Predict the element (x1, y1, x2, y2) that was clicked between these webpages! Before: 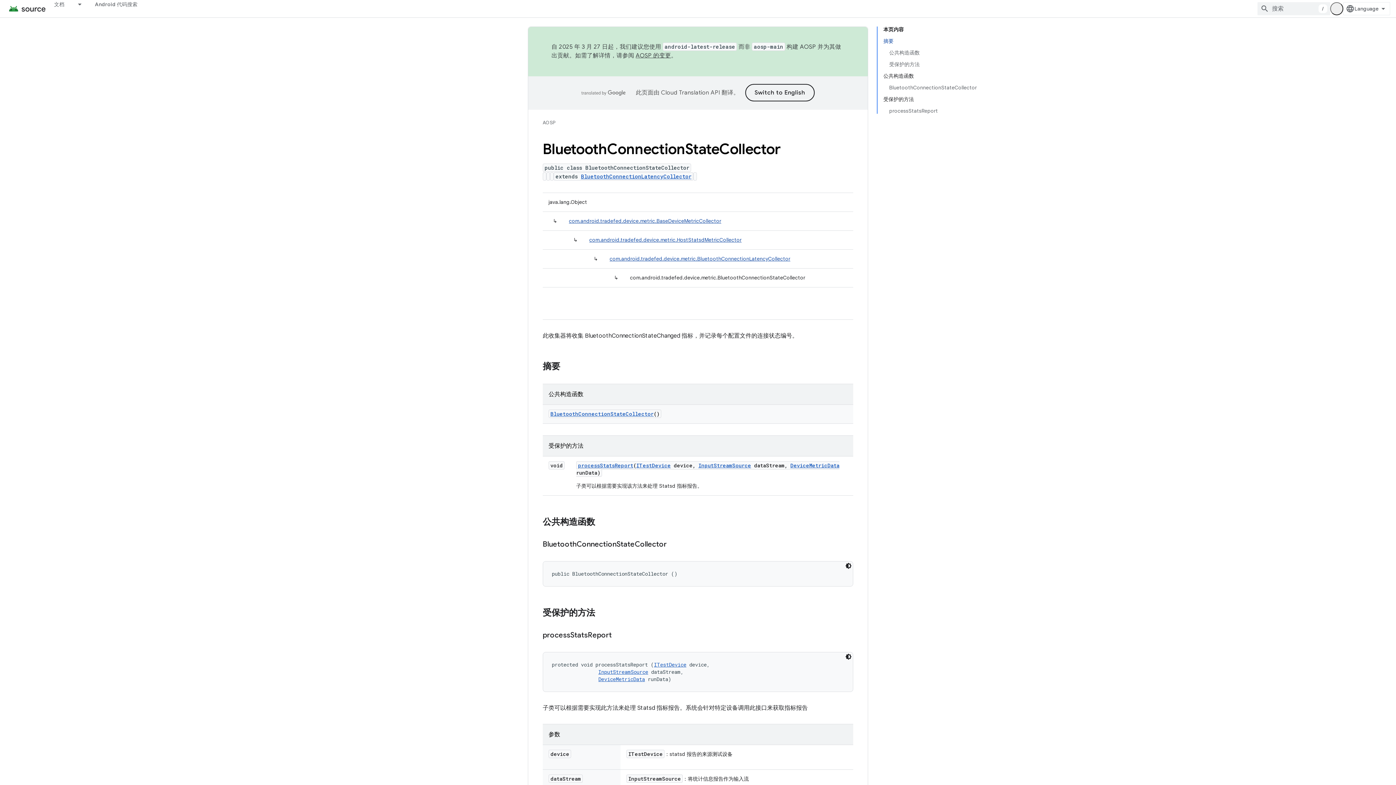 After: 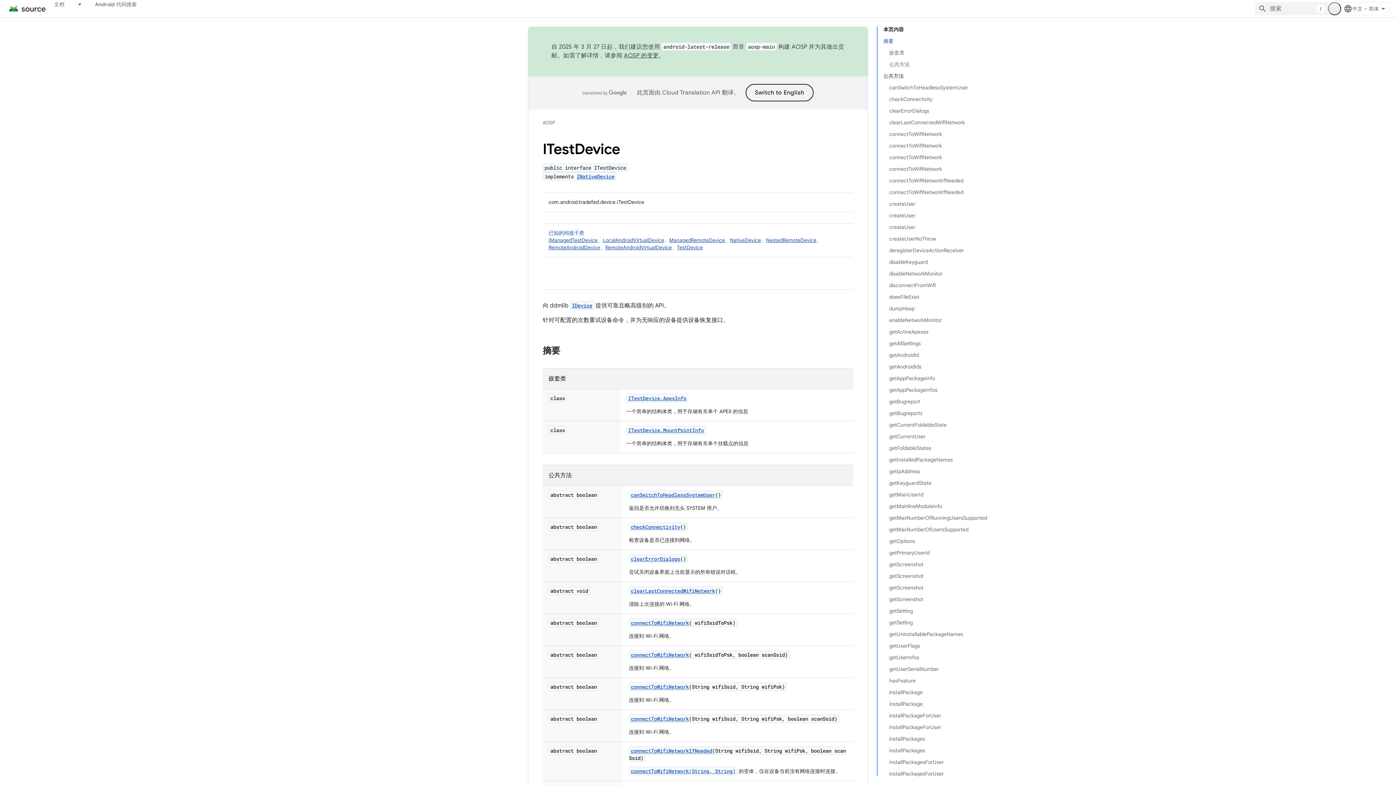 Action: bbox: (654, 661, 686, 668) label: ITestDevice